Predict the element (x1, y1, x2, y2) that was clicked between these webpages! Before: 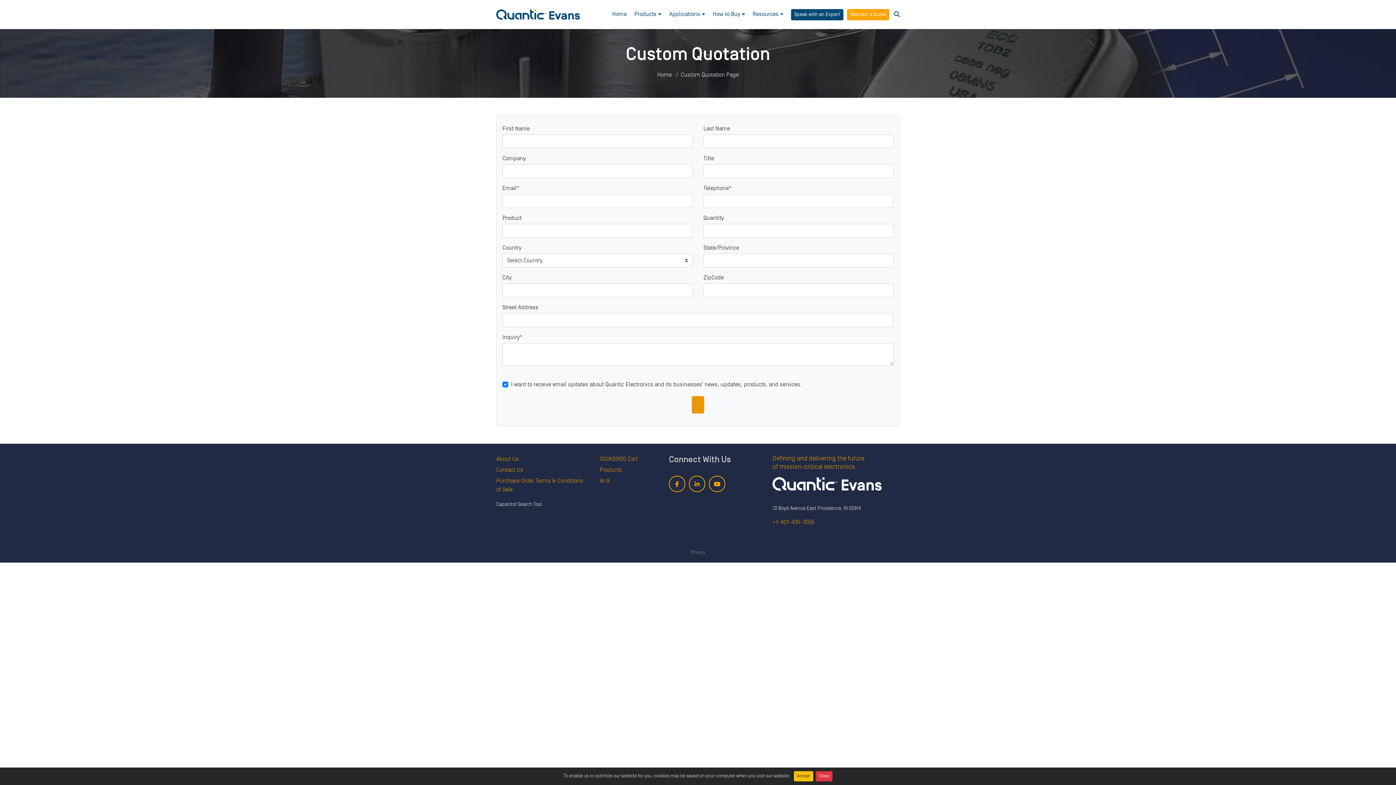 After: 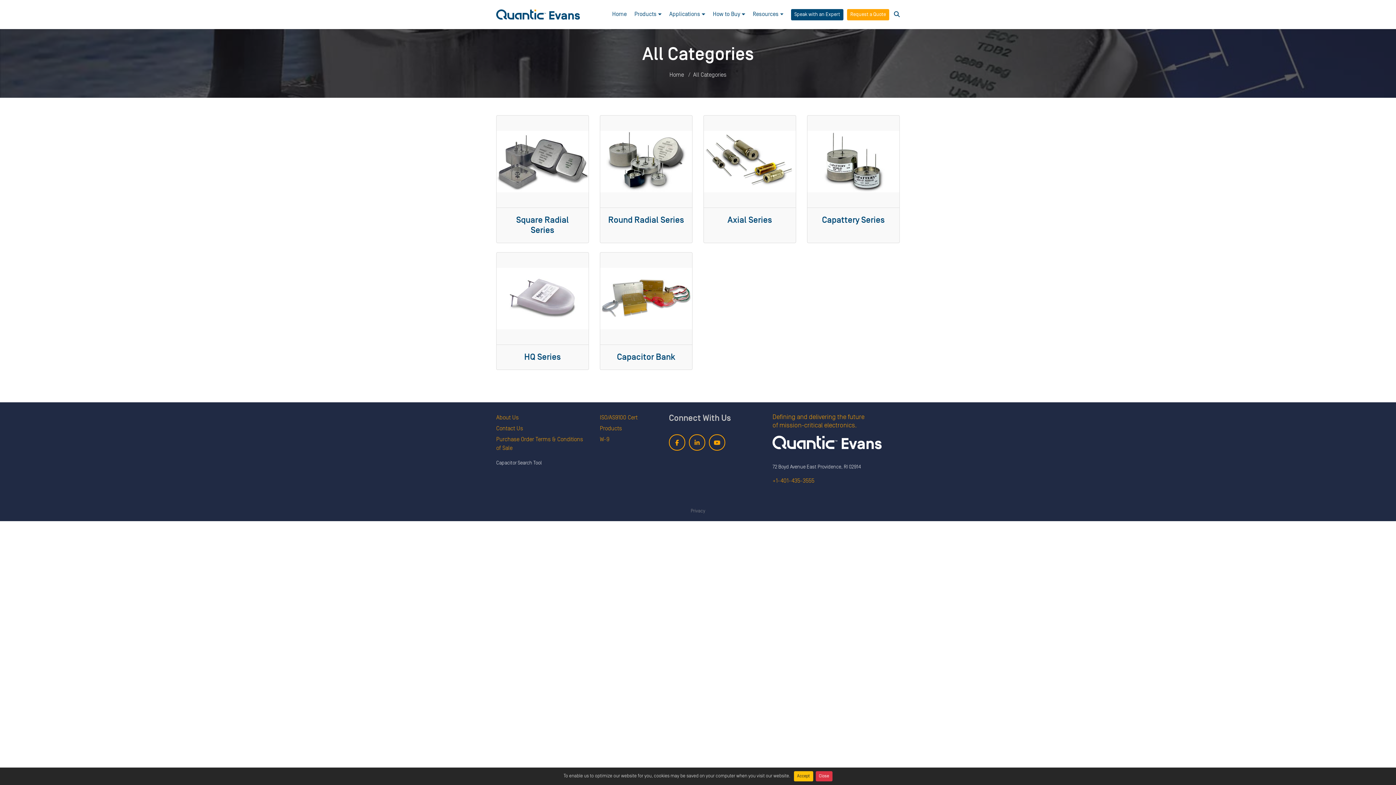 Action: label: Products bbox: (600, 465, 622, 474)